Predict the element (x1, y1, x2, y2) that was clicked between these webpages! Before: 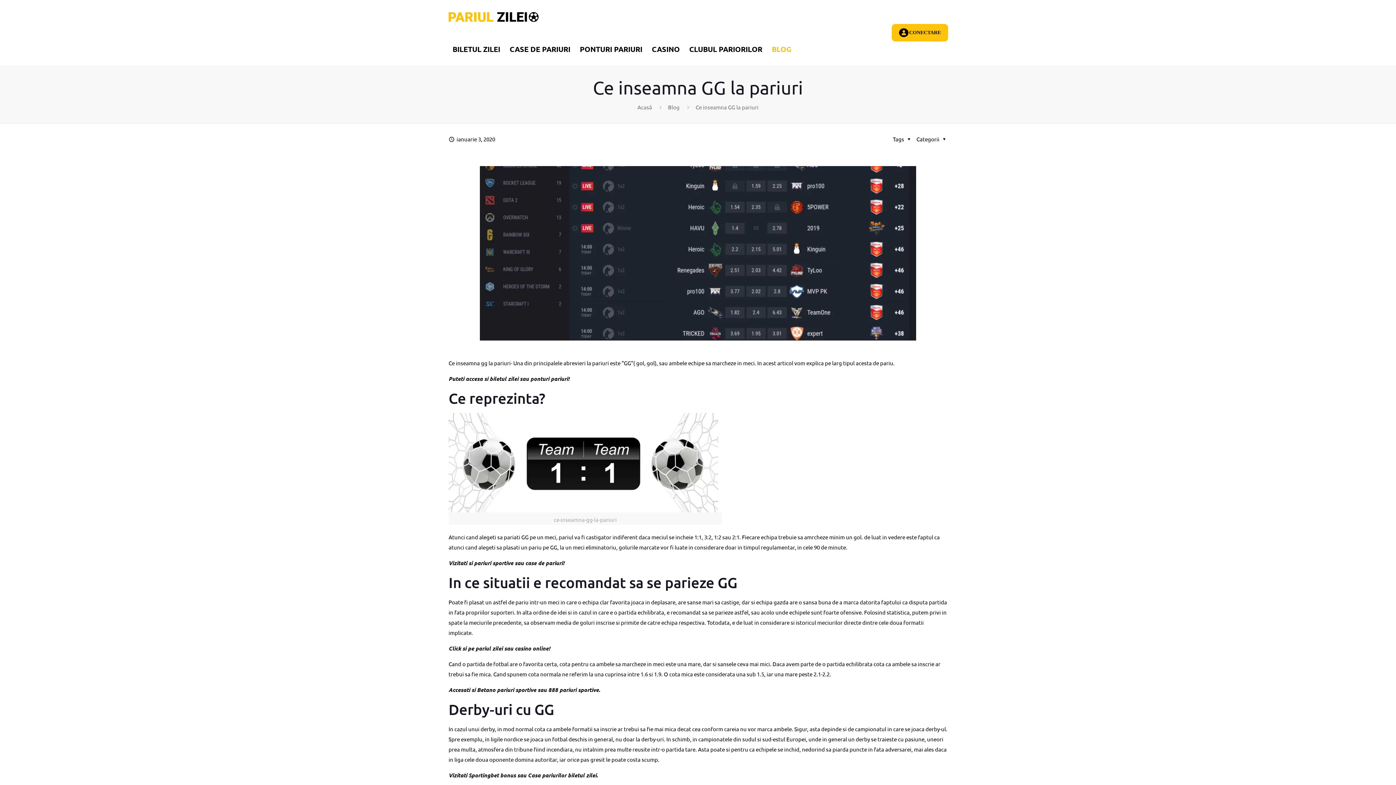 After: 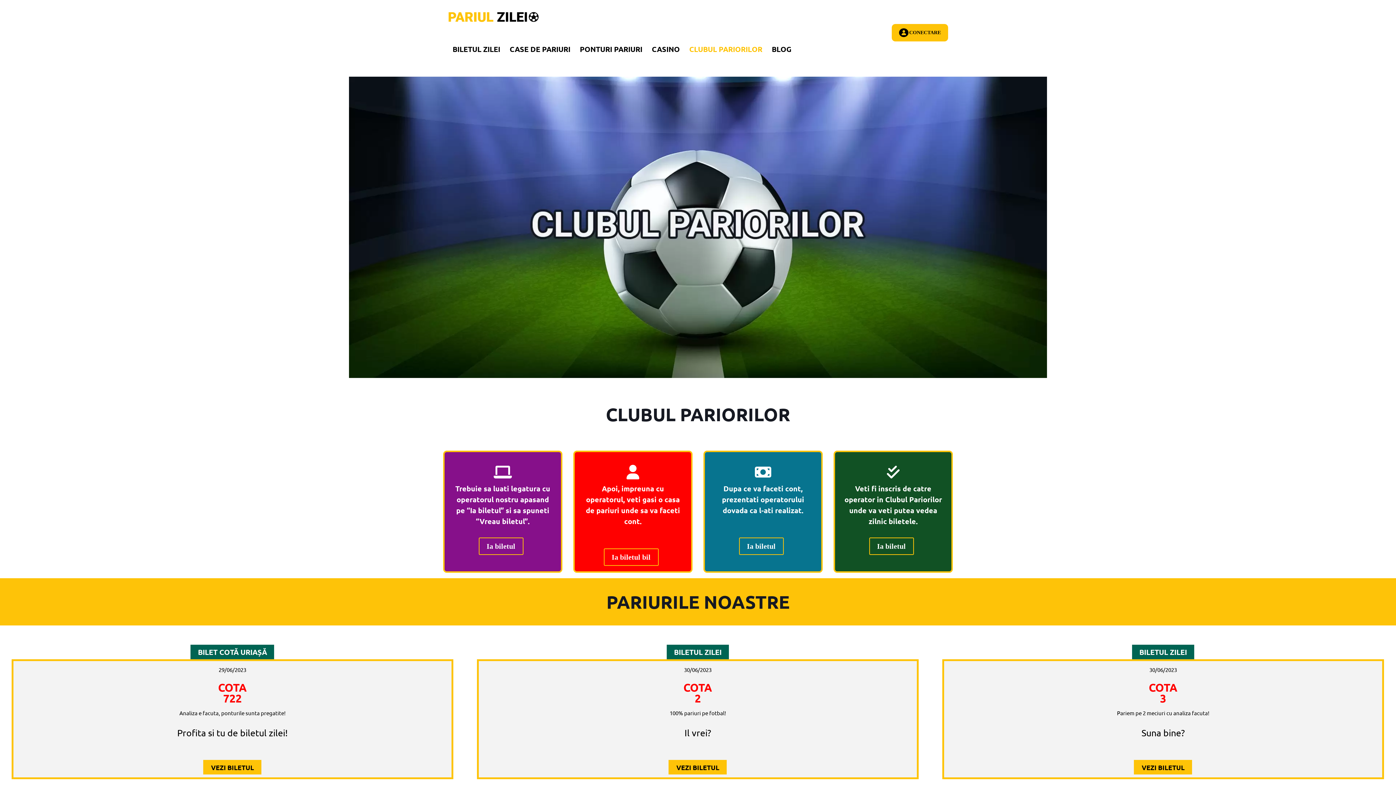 Action: label: CLUBUL PARIORILOR bbox: (684, 32, 767, 65)